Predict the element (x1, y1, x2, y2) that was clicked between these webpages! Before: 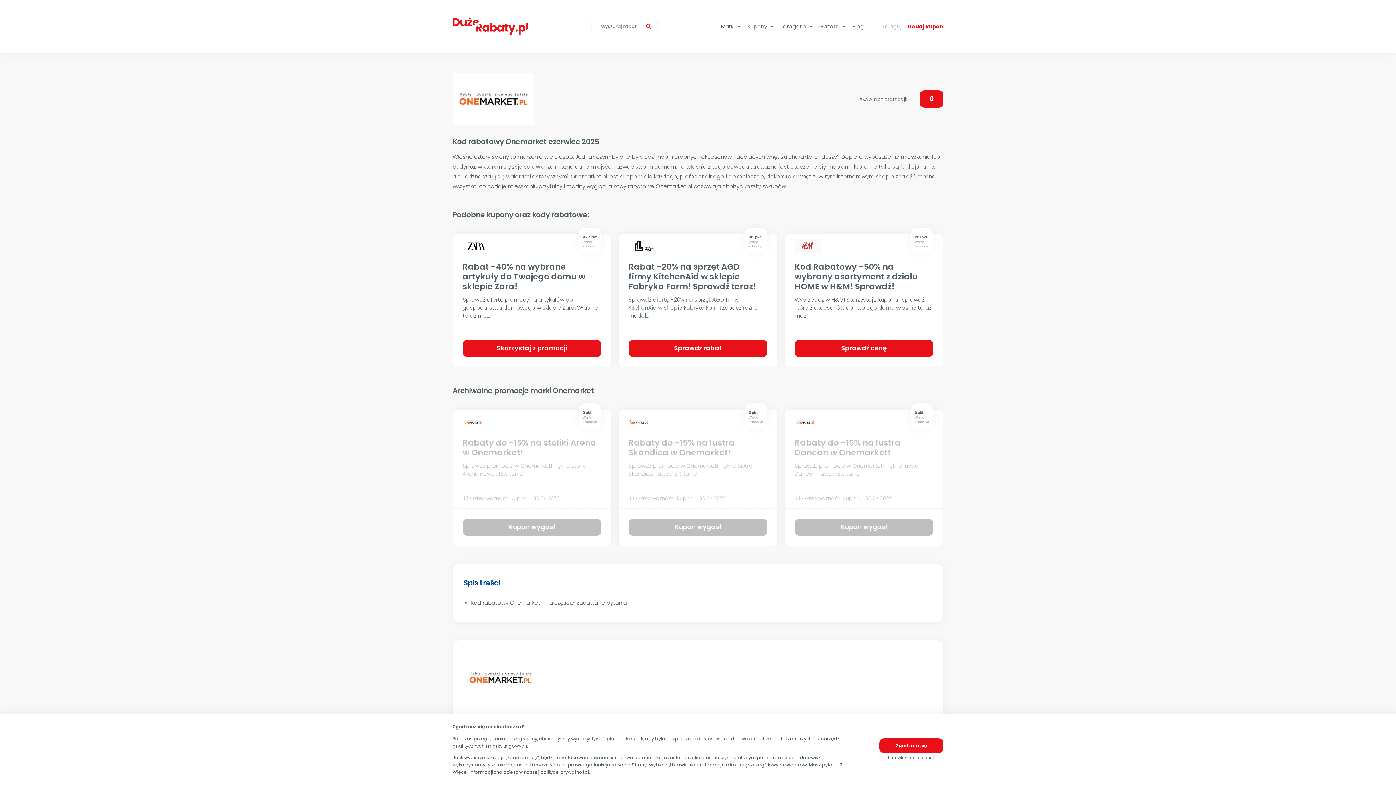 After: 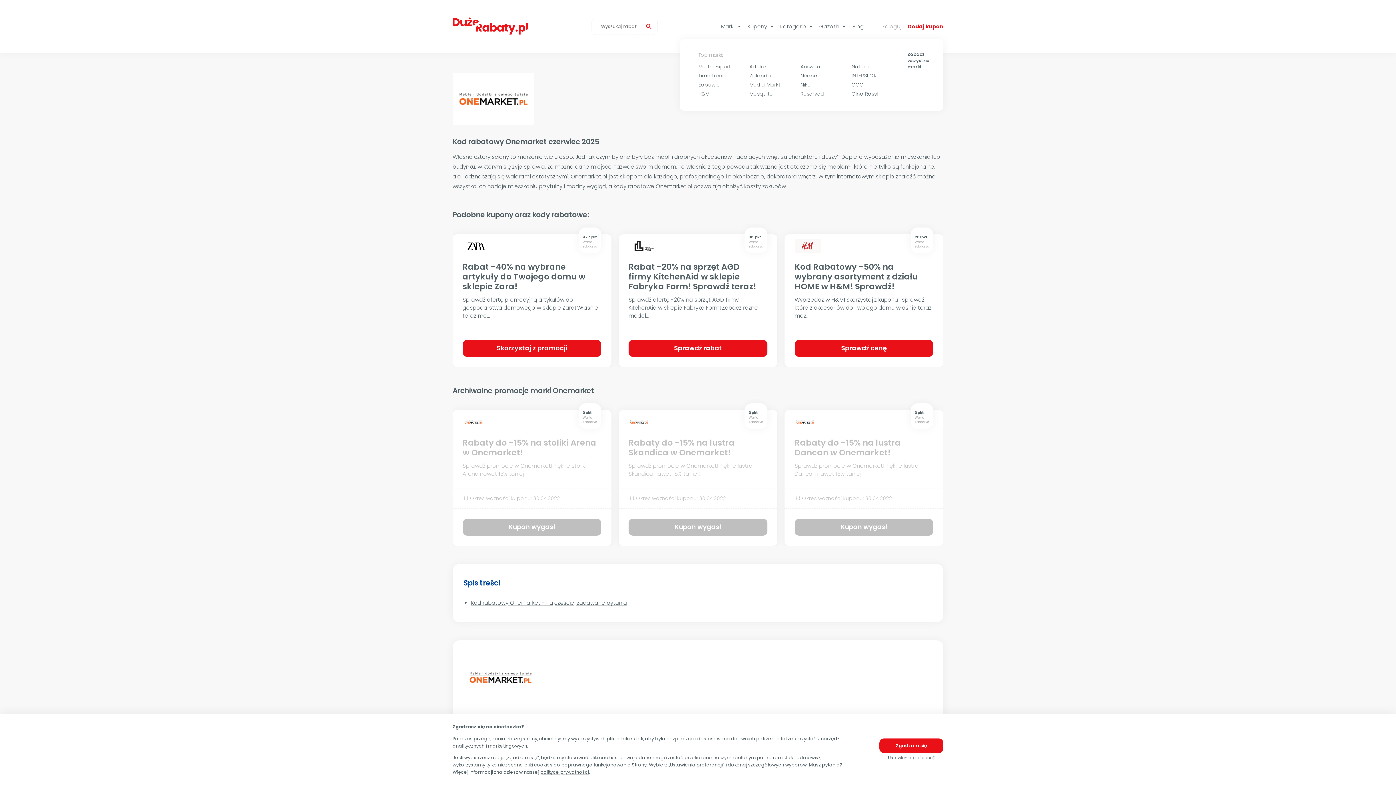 Action: label: Marki arrow_drop_down bbox: (721, 22, 742, 30)